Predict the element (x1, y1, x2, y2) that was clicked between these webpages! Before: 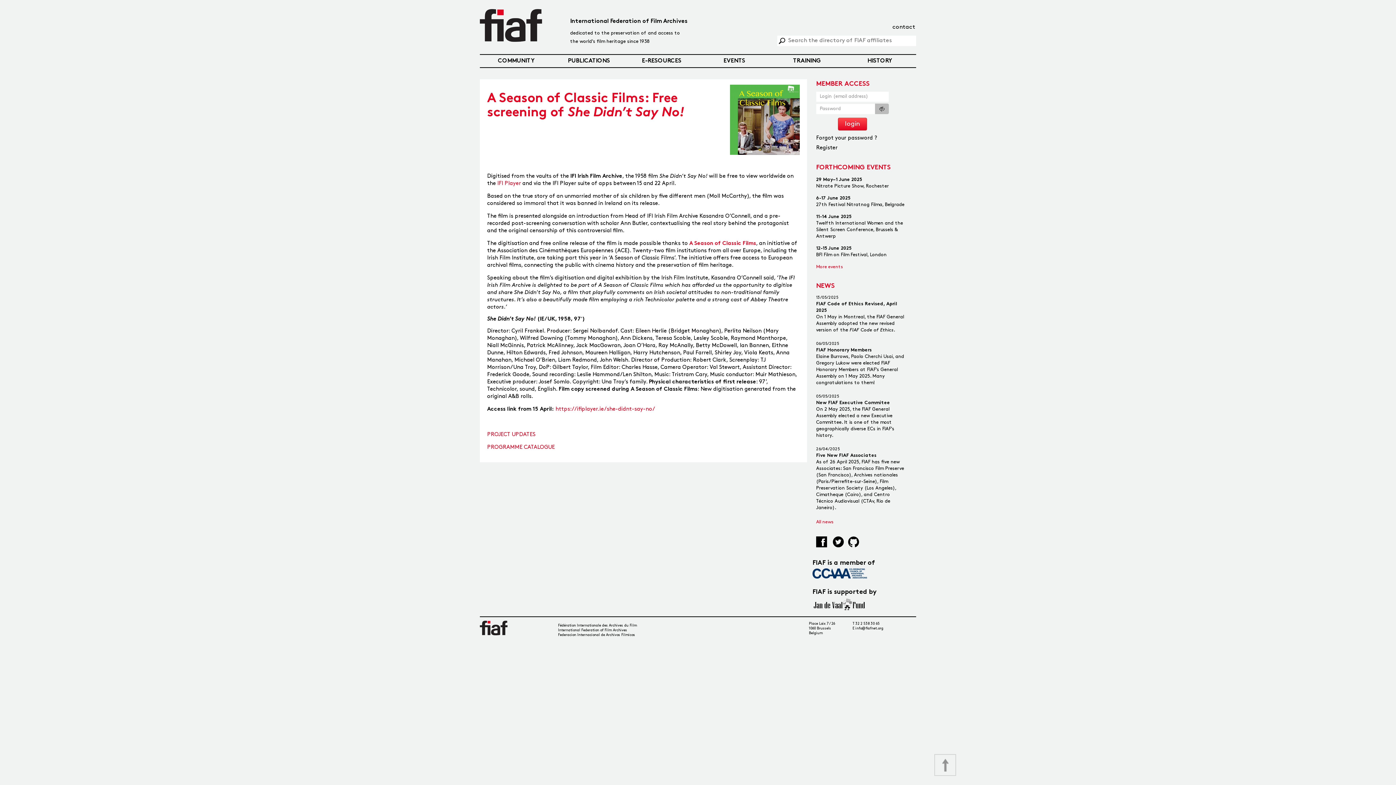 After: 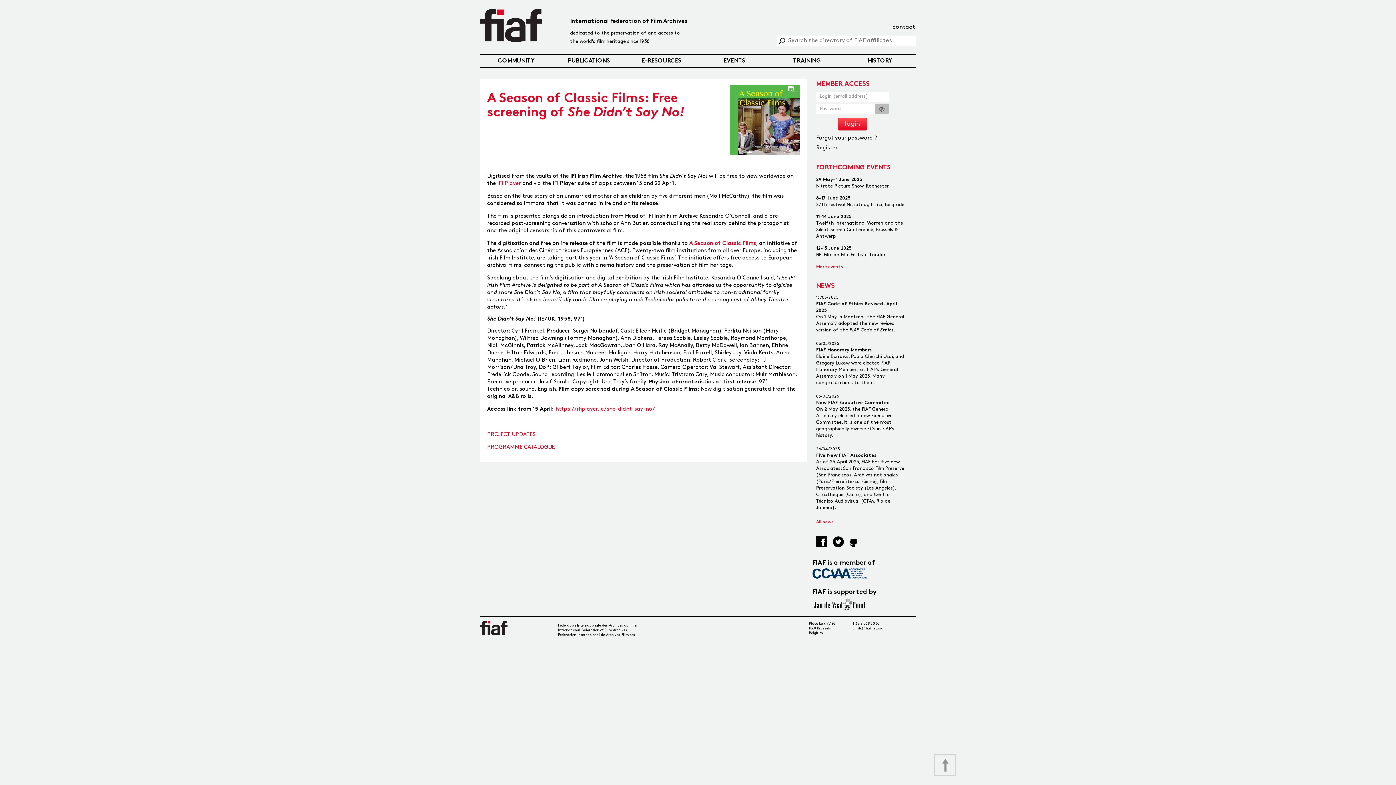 Action: bbox: (848, 539, 859, 545)